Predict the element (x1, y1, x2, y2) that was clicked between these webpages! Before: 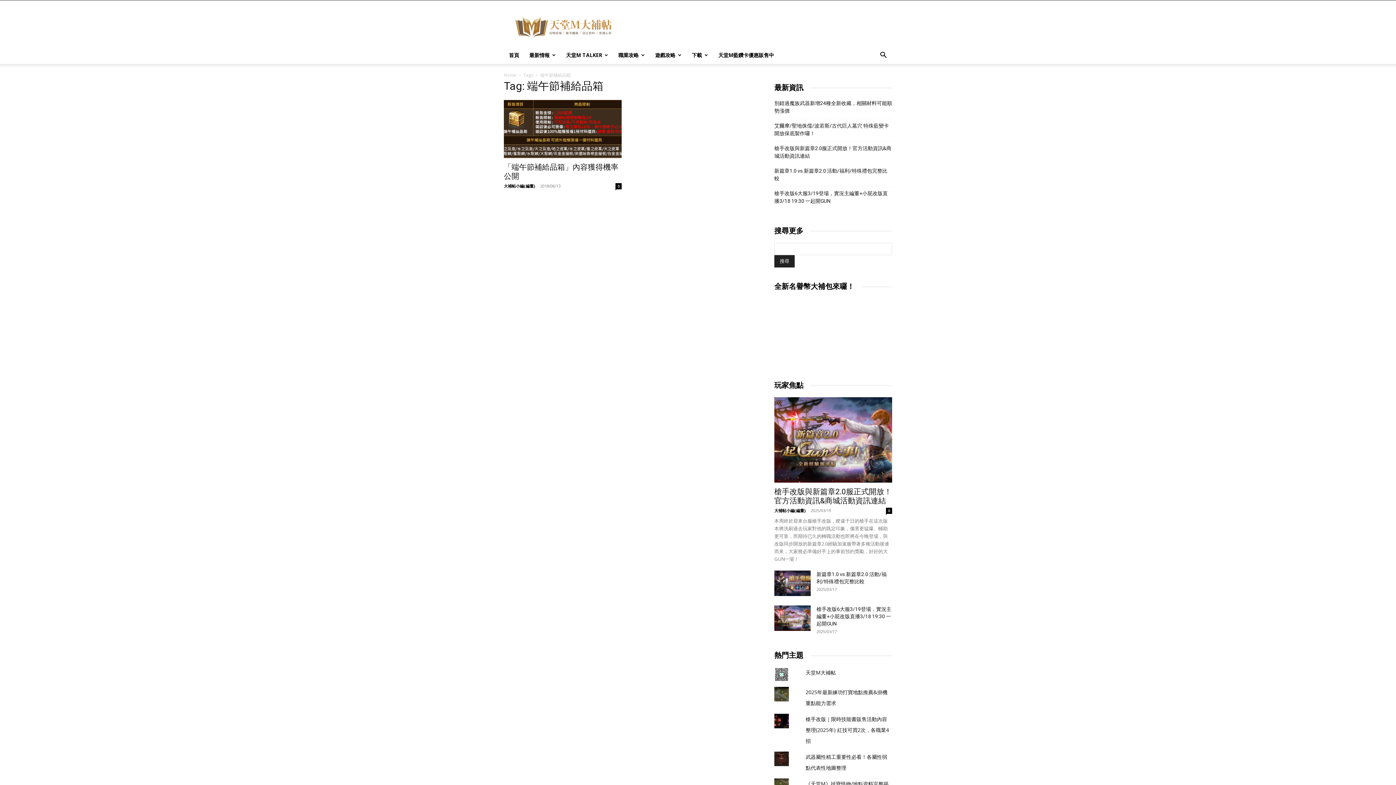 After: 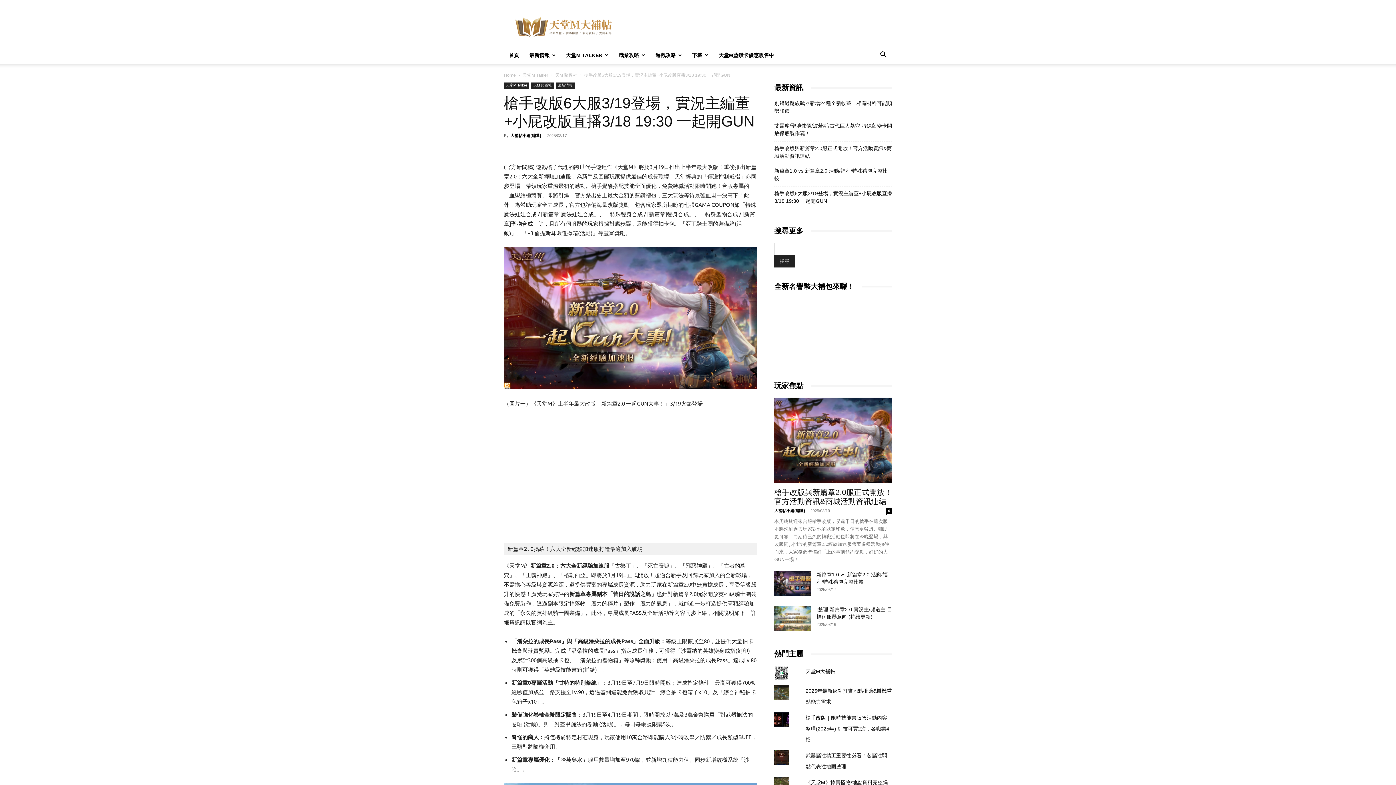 Action: bbox: (774, 189, 892, 205) label: 槍手改版6大服3/19登場，實況主編董+小屁改版直播3/18 19:30 一起開GUN